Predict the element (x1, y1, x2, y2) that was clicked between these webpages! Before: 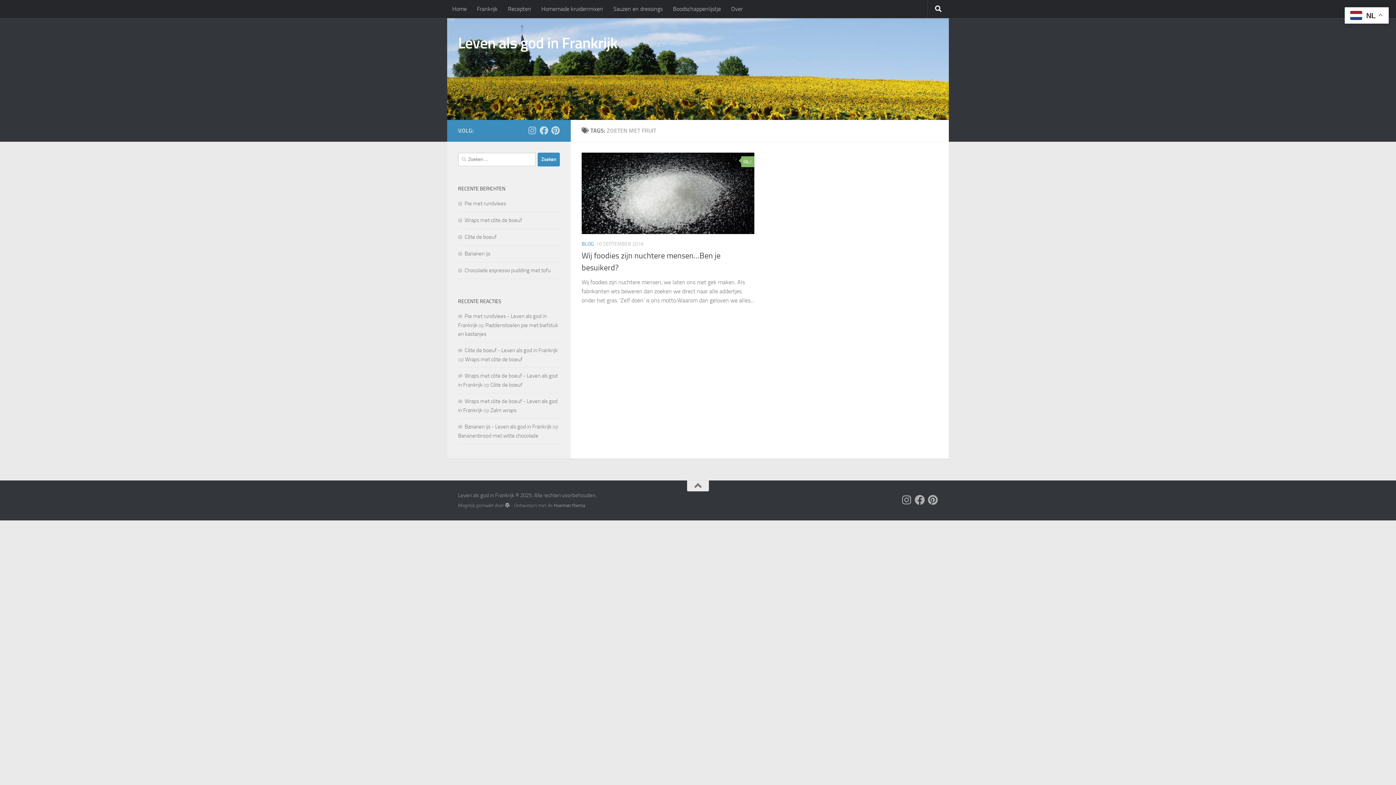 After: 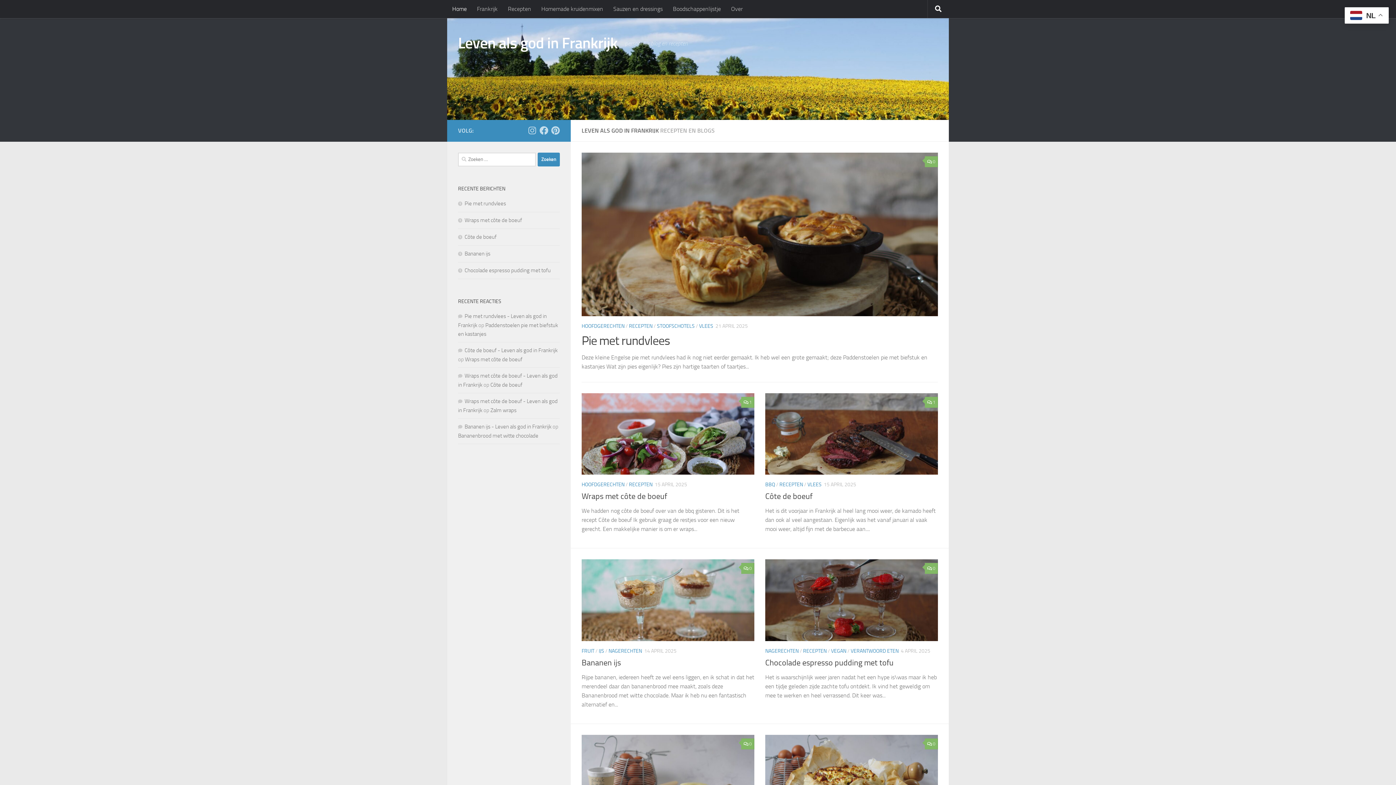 Action: bbox: (447, 0, 472, 18) label: Home